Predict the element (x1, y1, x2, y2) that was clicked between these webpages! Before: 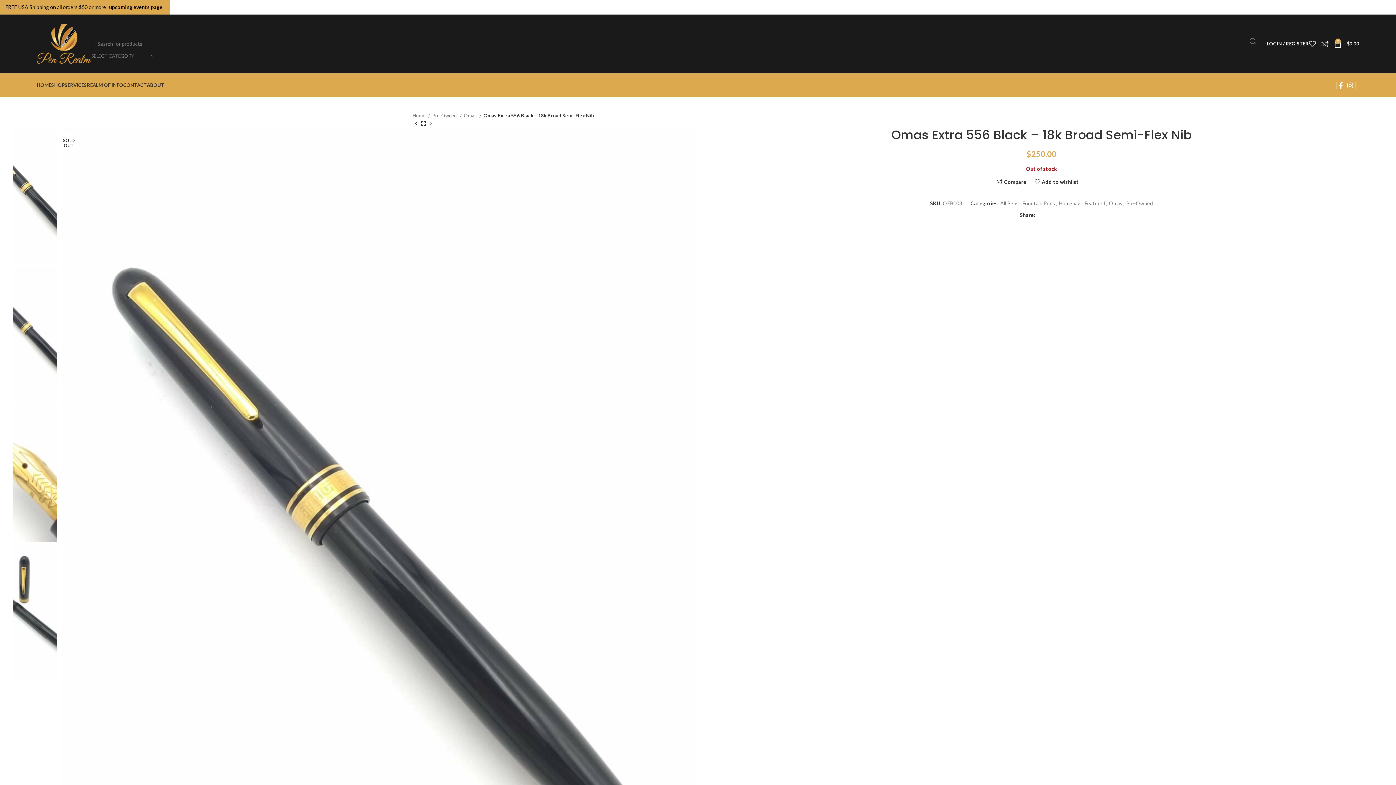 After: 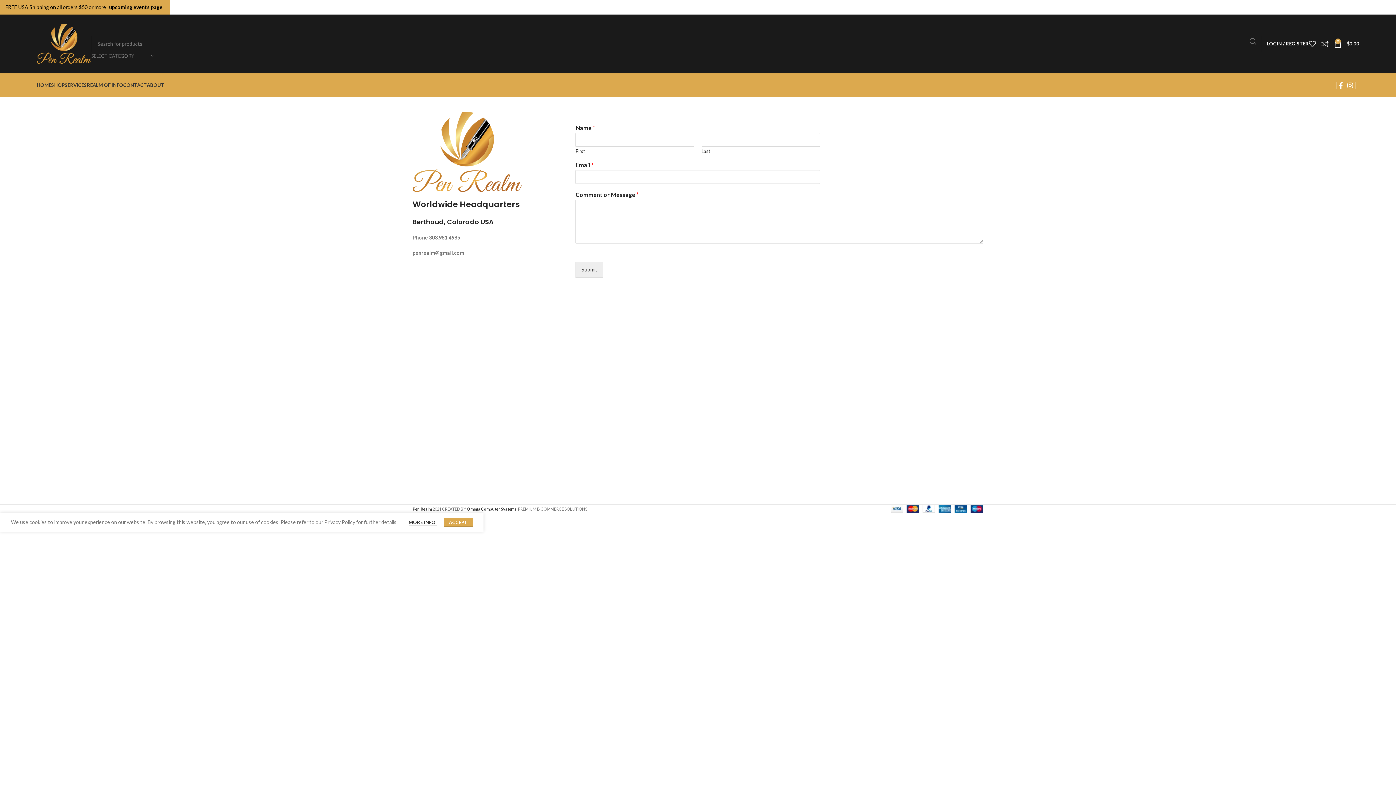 Action: label: CONTACT bbox: (123, 78, 146, 92)